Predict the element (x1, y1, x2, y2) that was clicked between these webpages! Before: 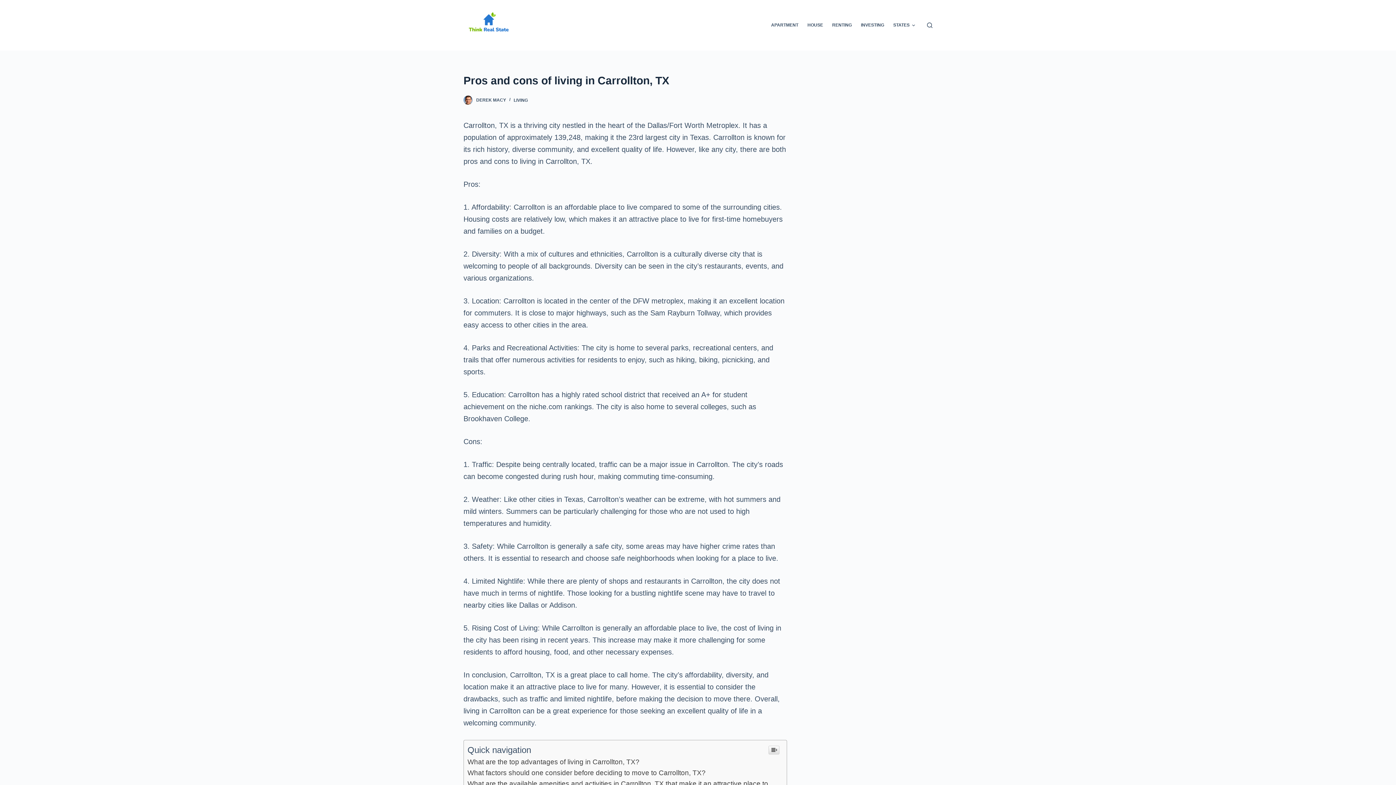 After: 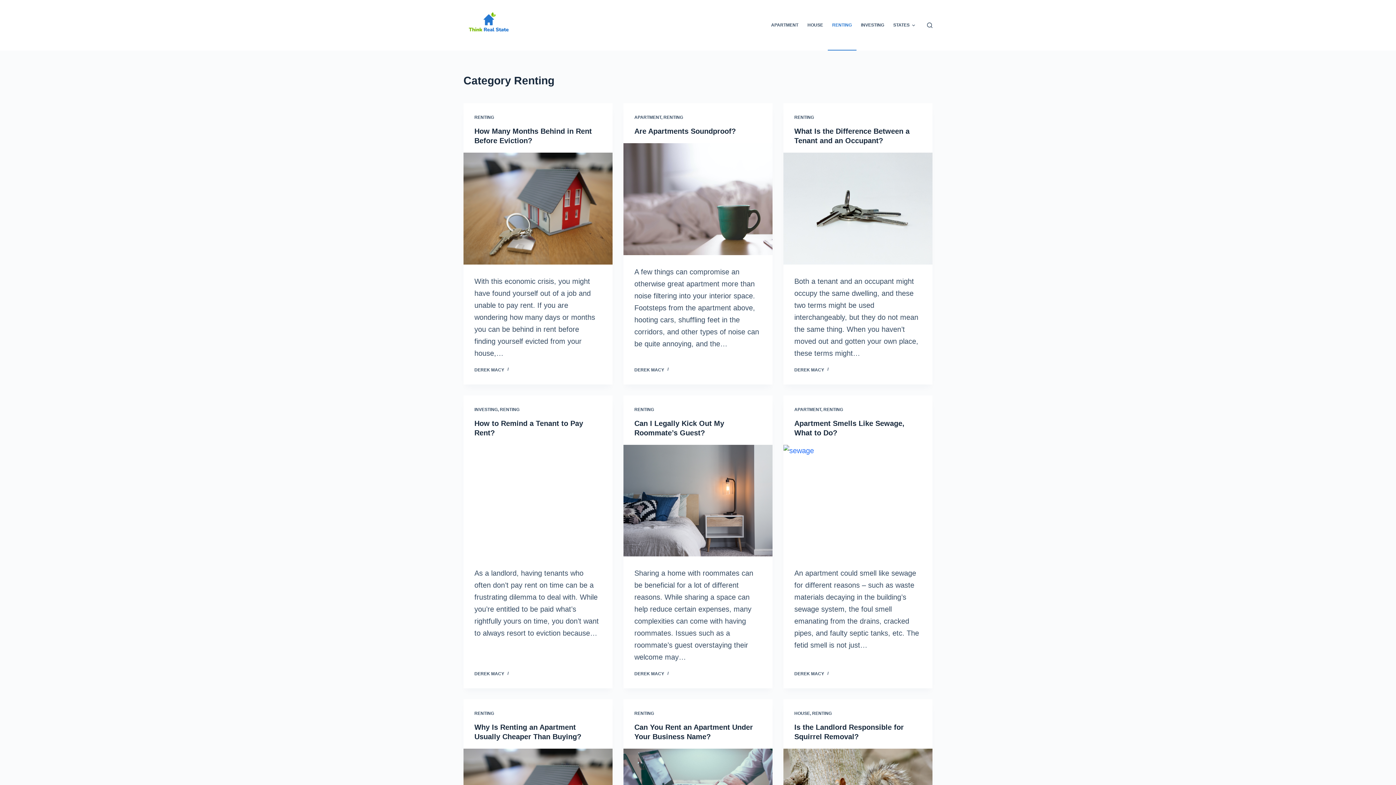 Action: label: RENTING bbox: (827, 0, 856, 50)